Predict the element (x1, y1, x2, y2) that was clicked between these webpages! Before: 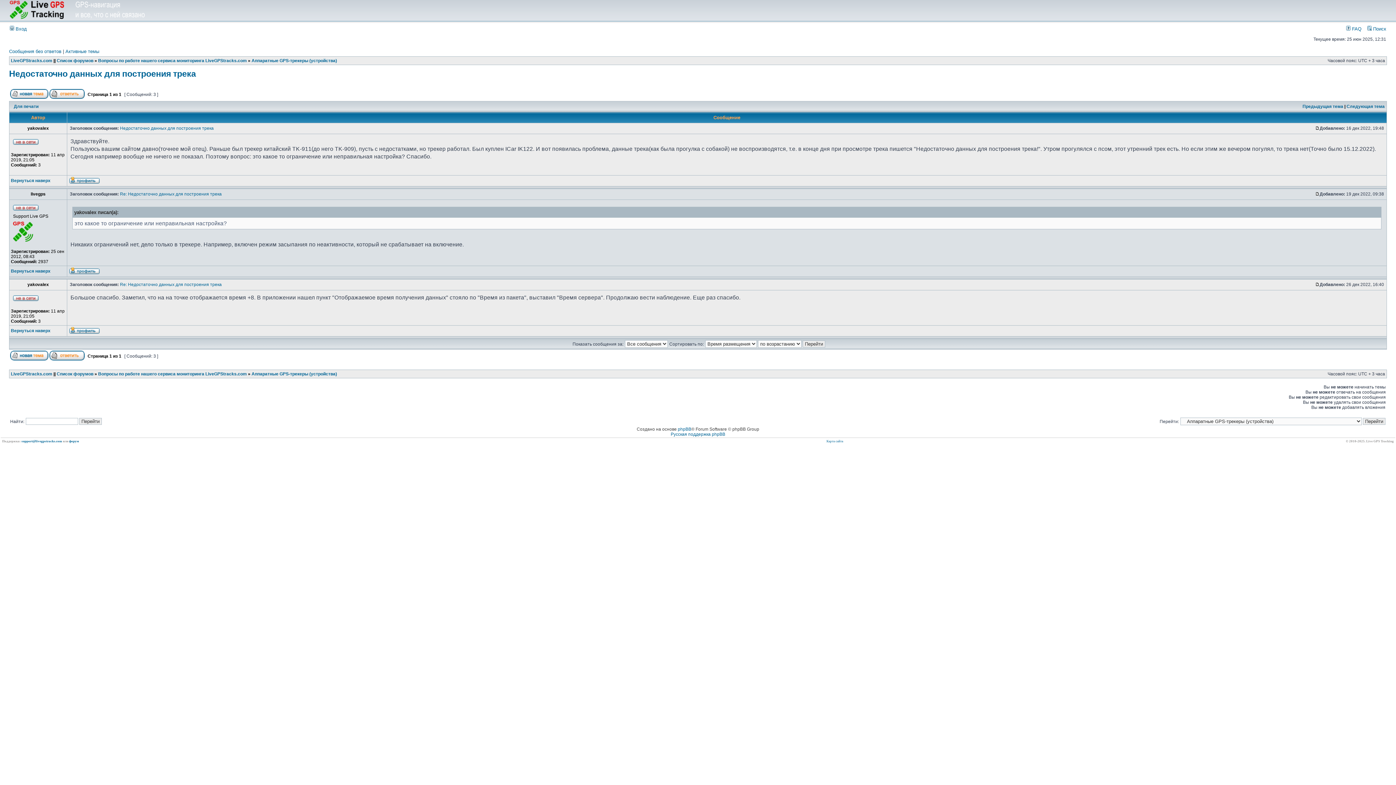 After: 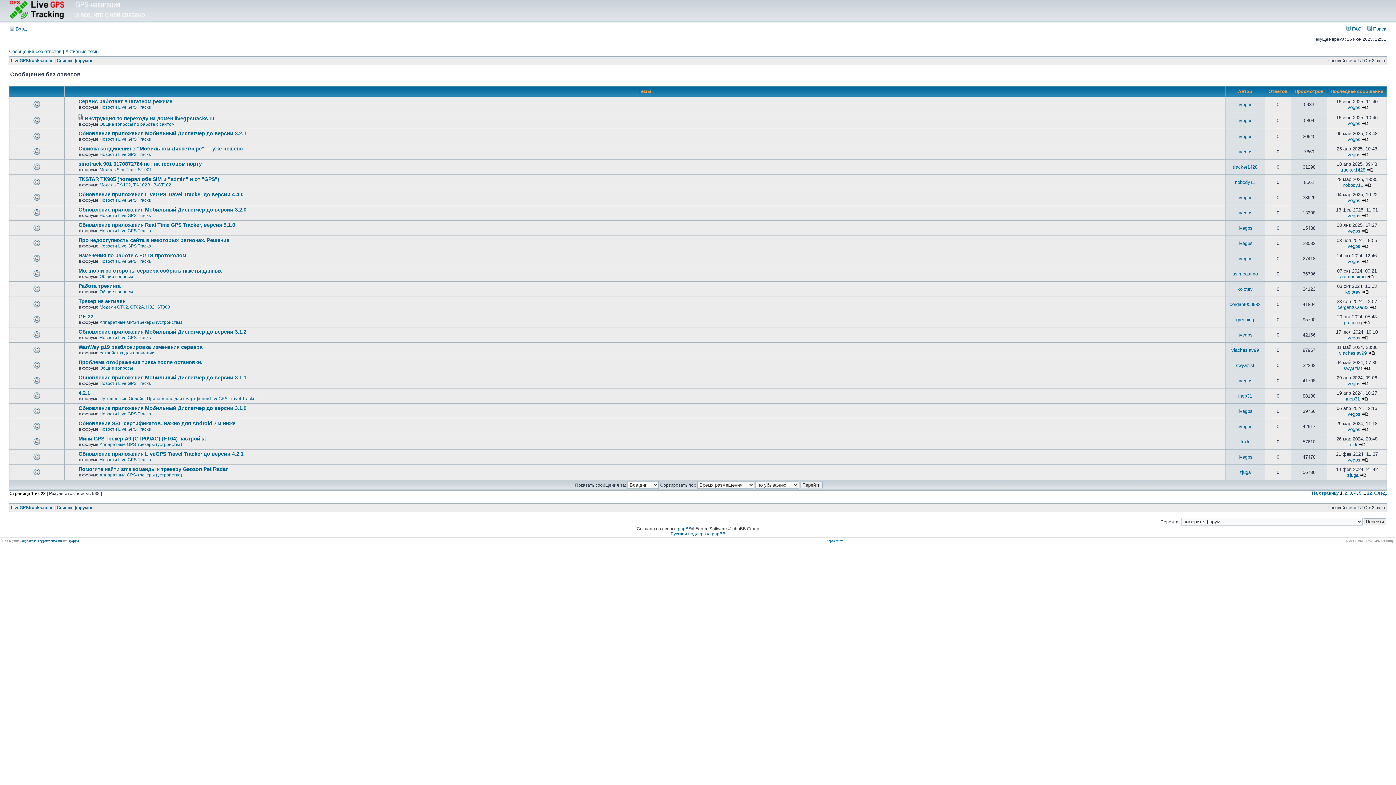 Action: bbox: (9, 48, 61, 54) label: Сообщения без ответов